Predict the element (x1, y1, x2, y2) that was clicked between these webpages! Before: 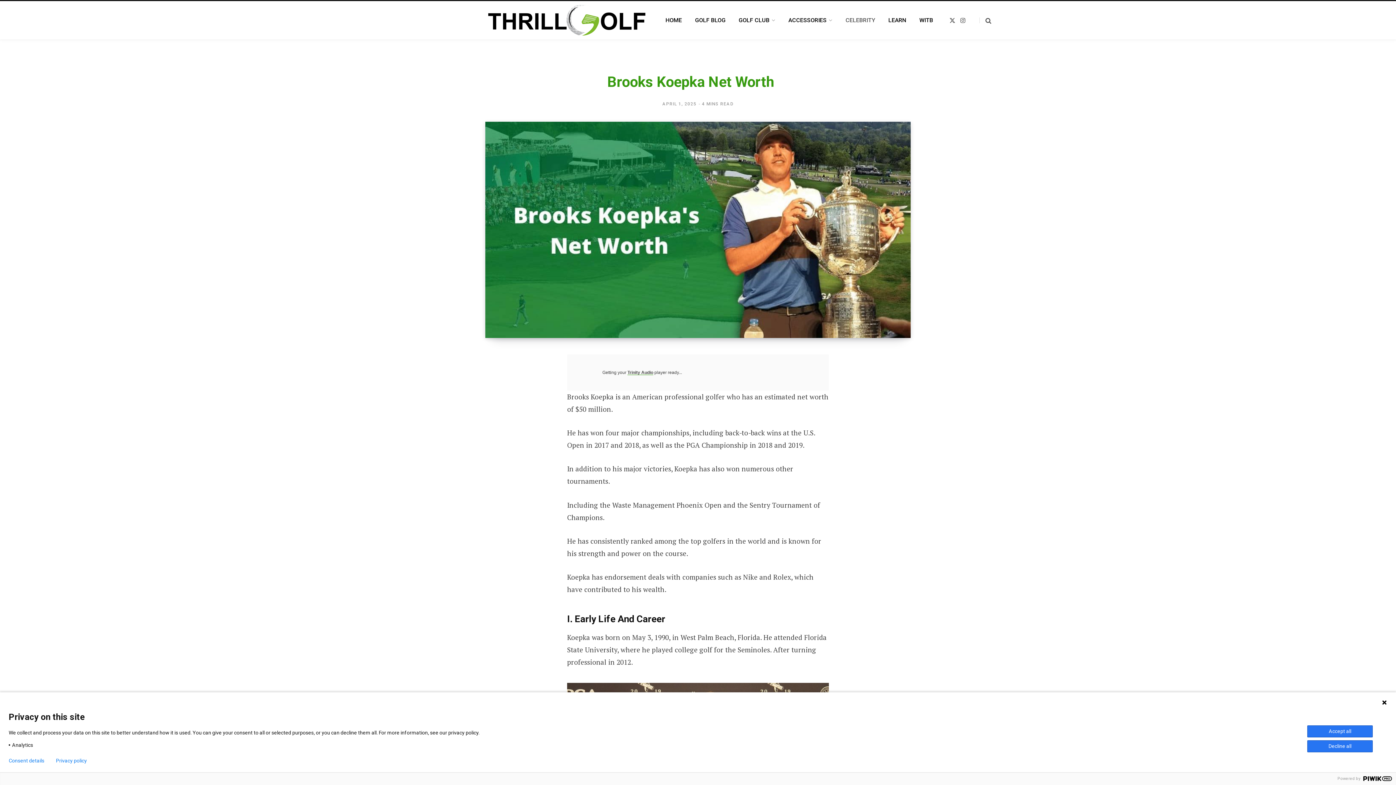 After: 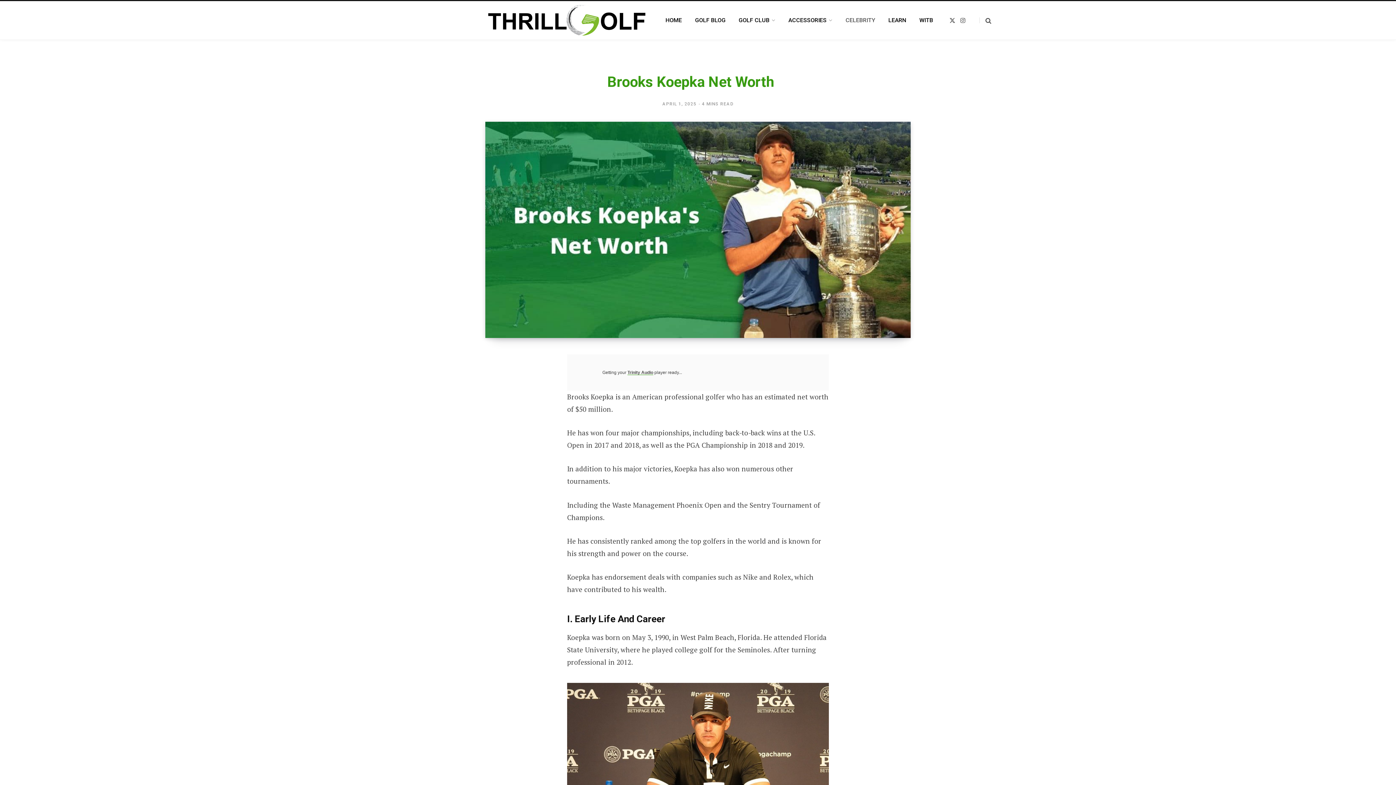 Action: bbox: (1381, 700, 1387, 705)